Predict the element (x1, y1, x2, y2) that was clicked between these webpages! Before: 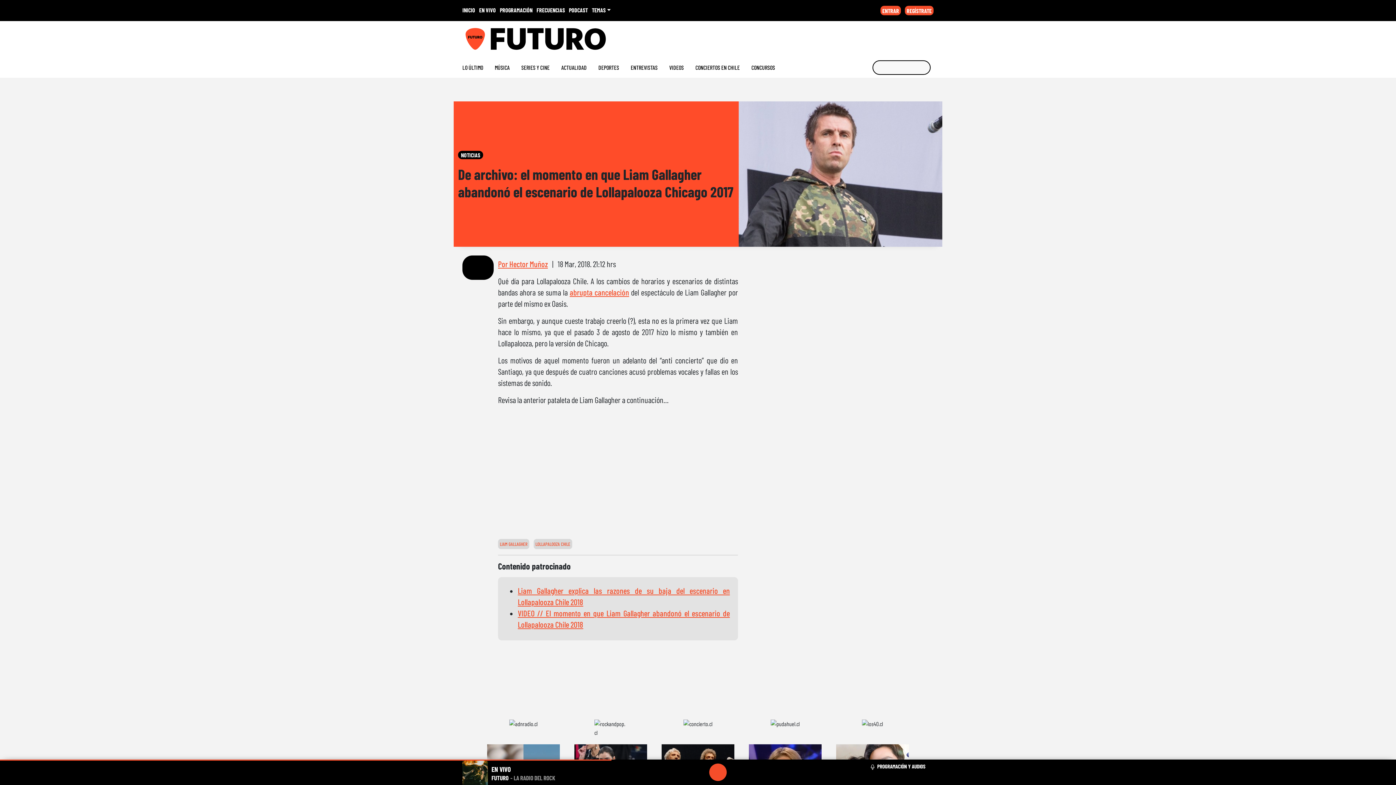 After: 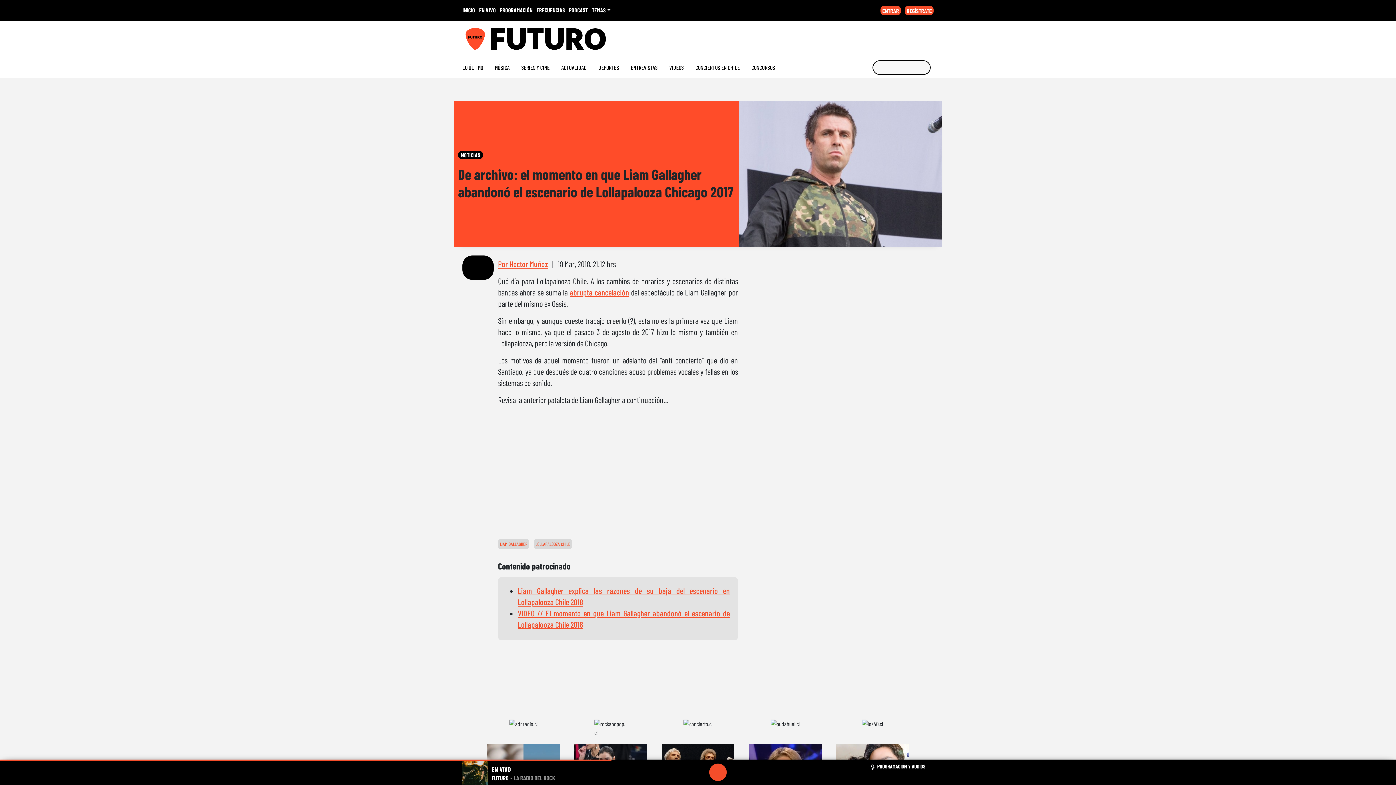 Action: bbox: (0, 760, 611, 761) label: progressbar